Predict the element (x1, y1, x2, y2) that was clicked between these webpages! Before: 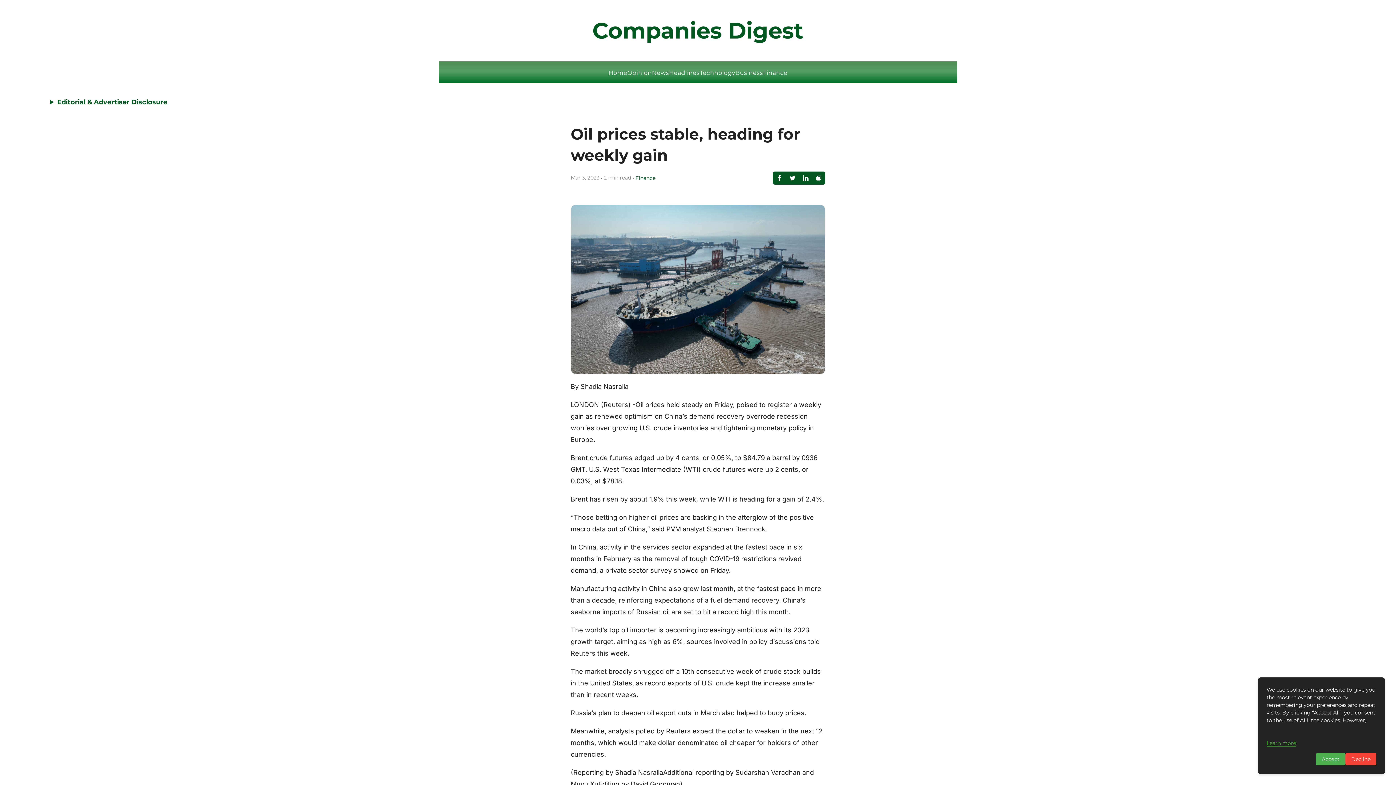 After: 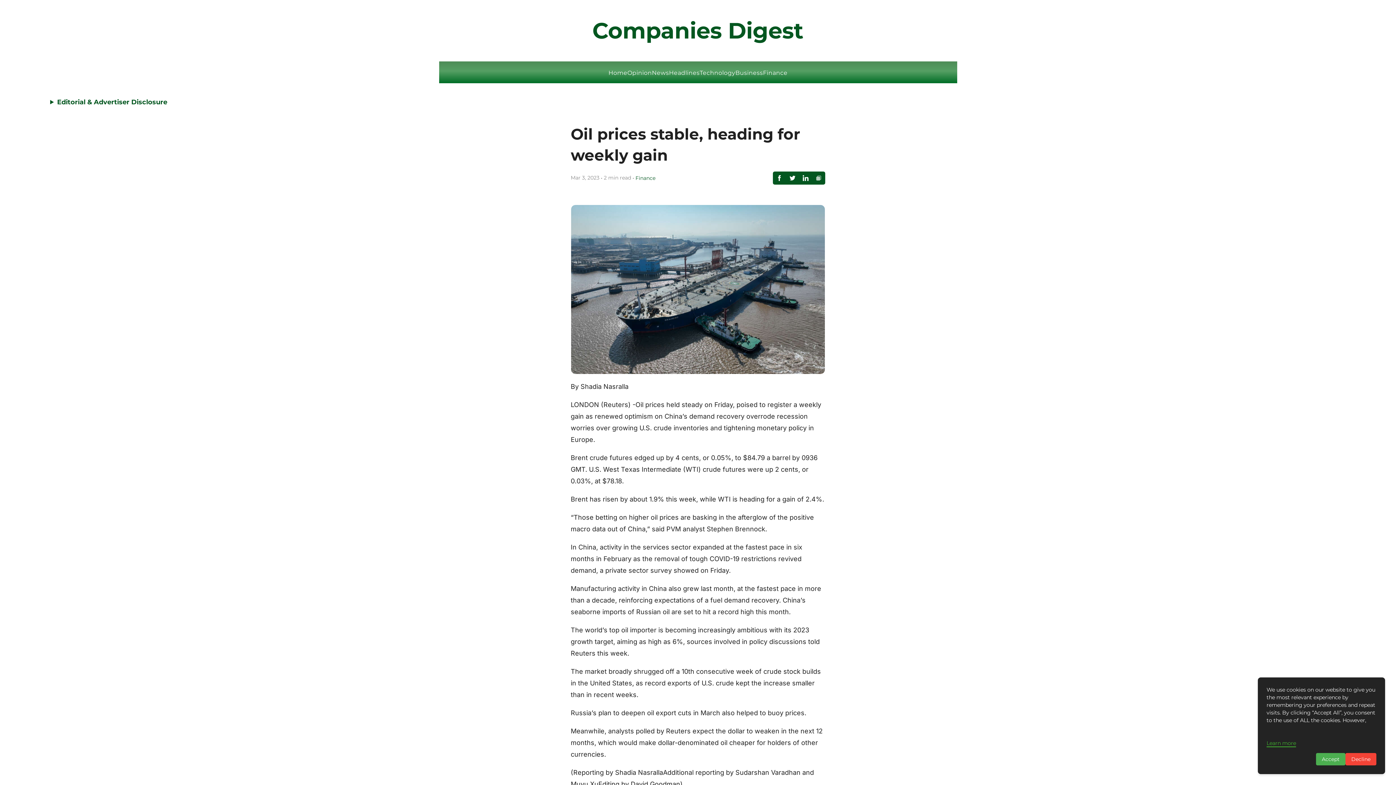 Action: bbox: (812, 171, 825, 184)